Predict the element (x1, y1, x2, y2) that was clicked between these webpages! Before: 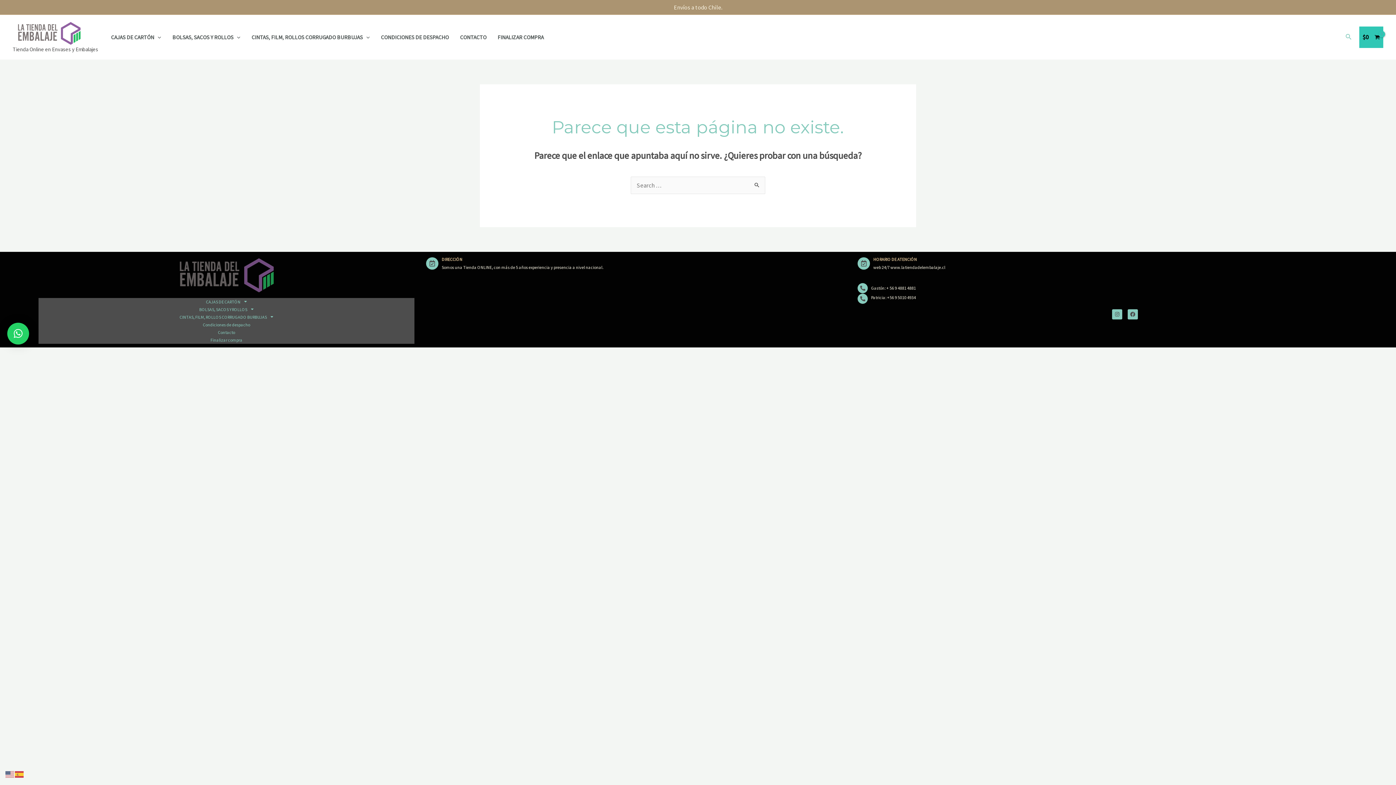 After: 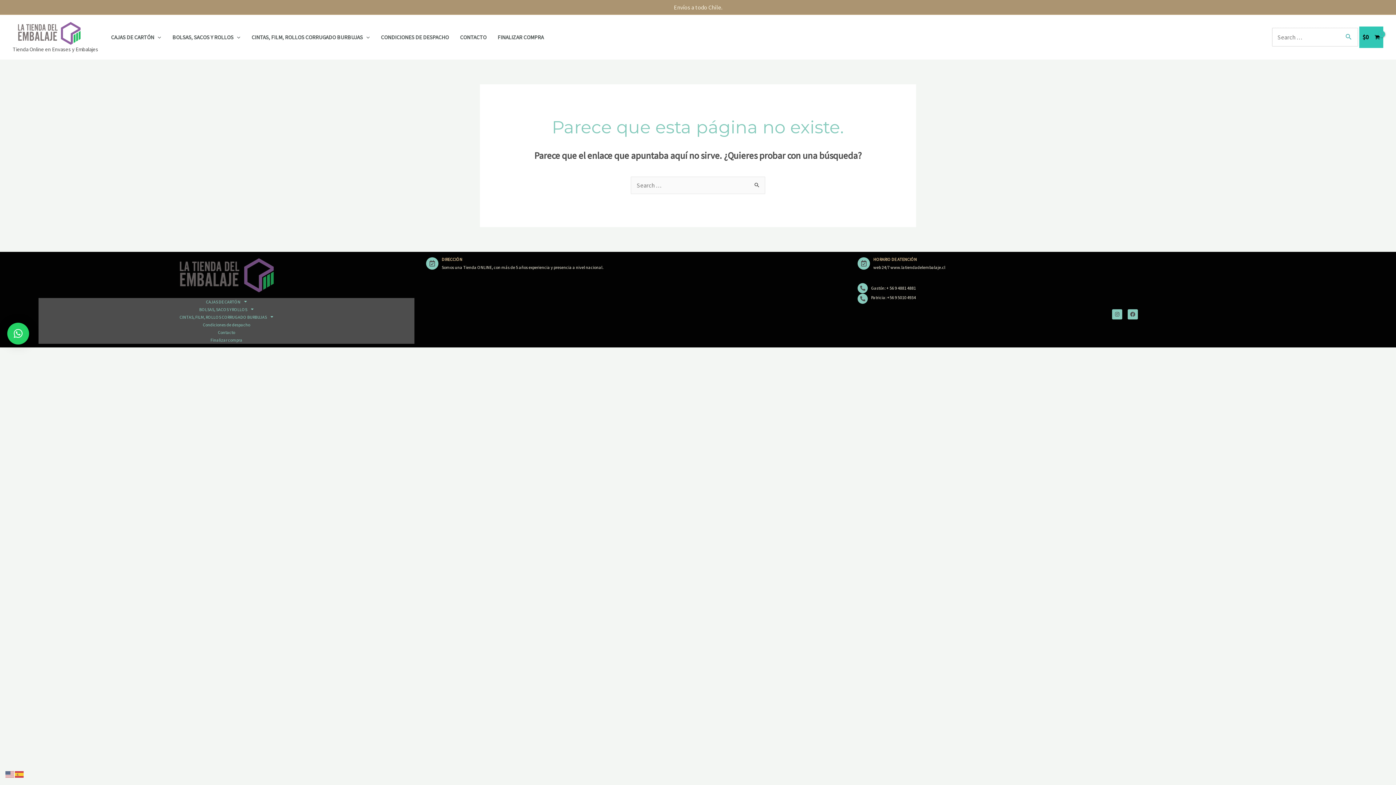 Action: label: Enlace del icono de búsqueda bbox: (1345, 32, 1352, 41)